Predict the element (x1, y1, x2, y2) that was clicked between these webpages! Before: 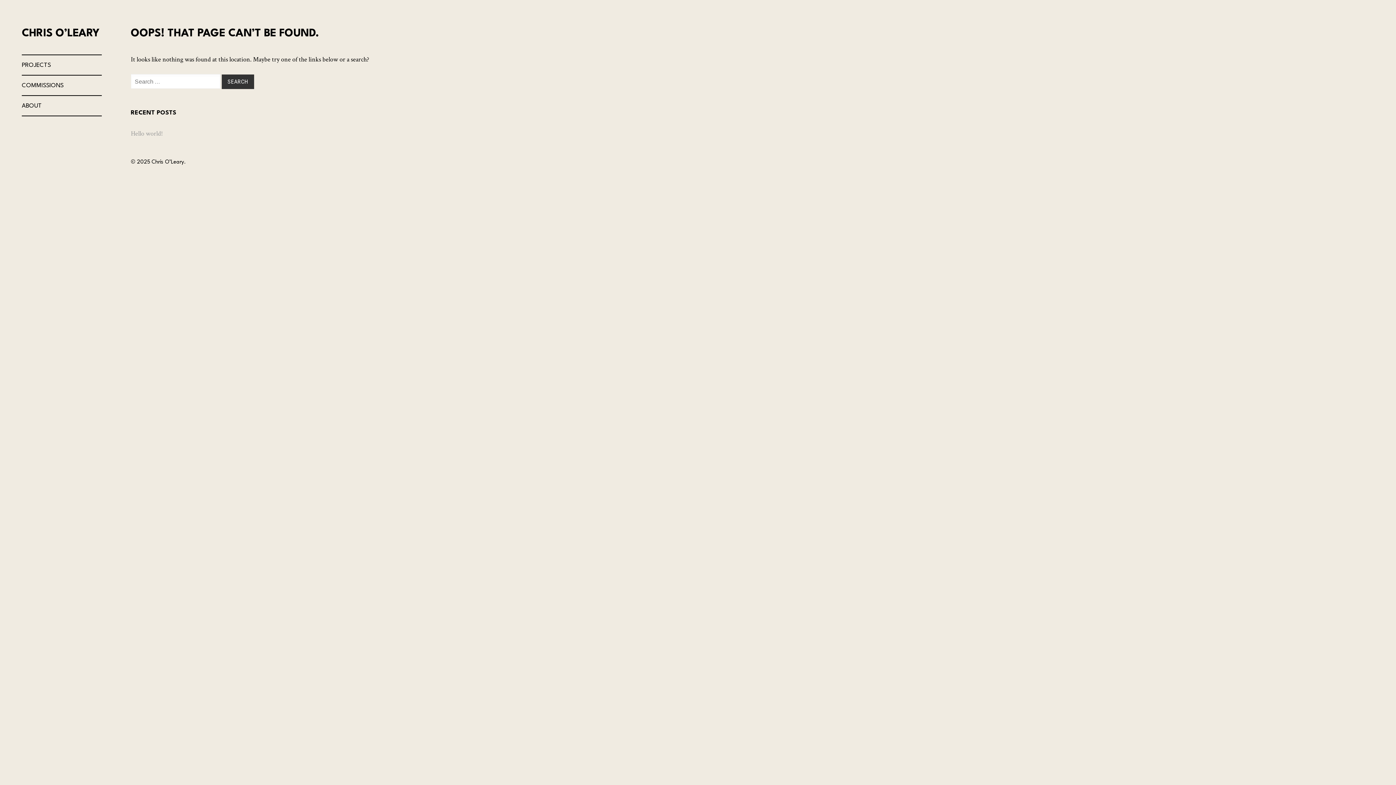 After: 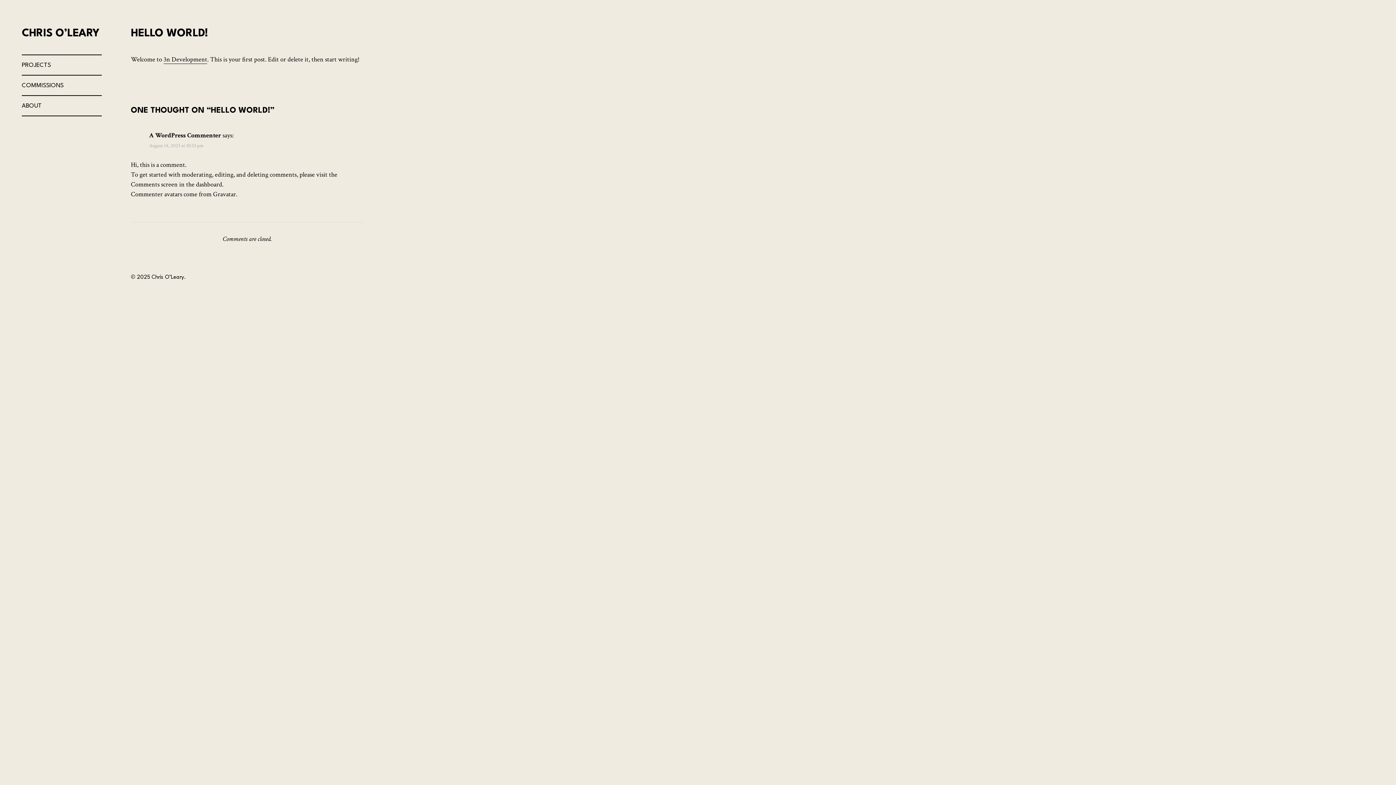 Action: label: Hello world! bbox: (130, 129, 162, 137)